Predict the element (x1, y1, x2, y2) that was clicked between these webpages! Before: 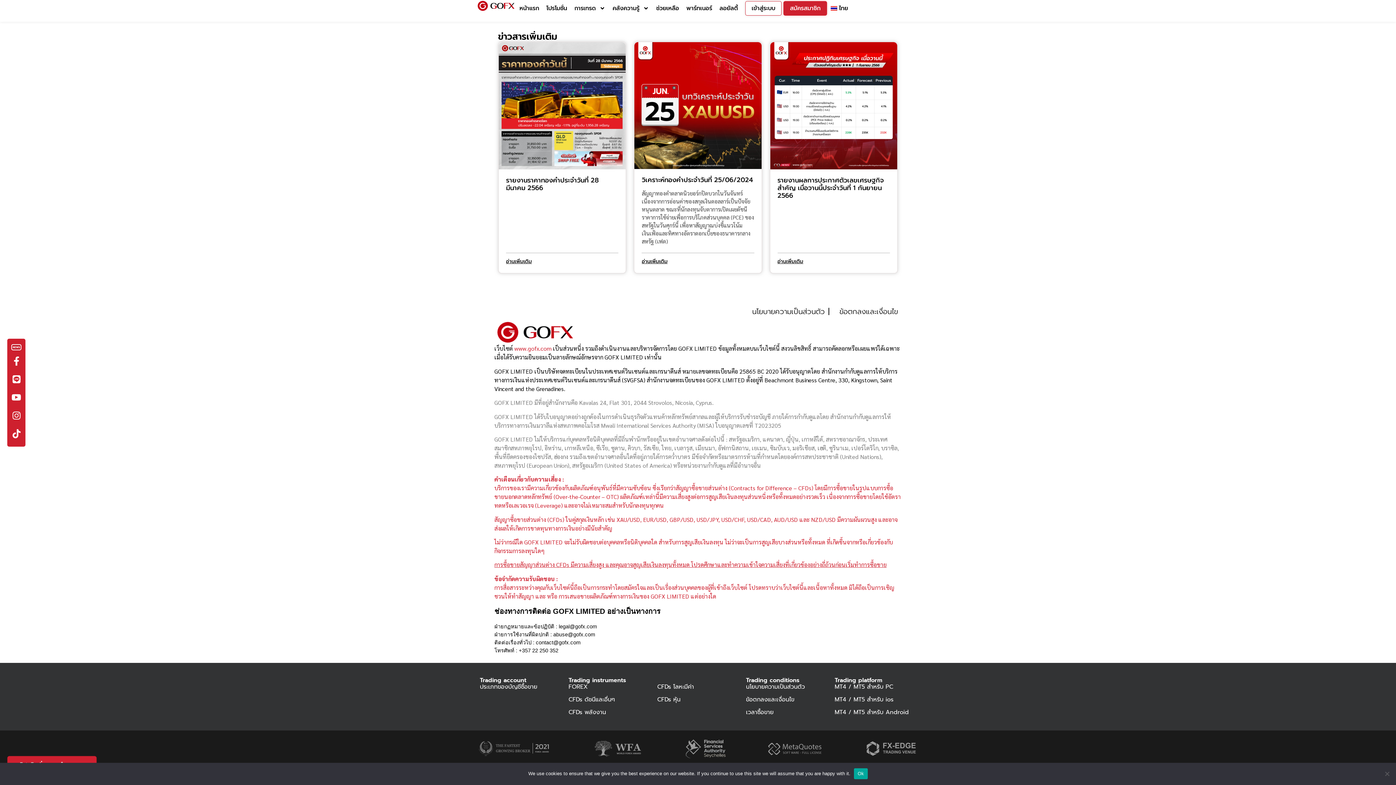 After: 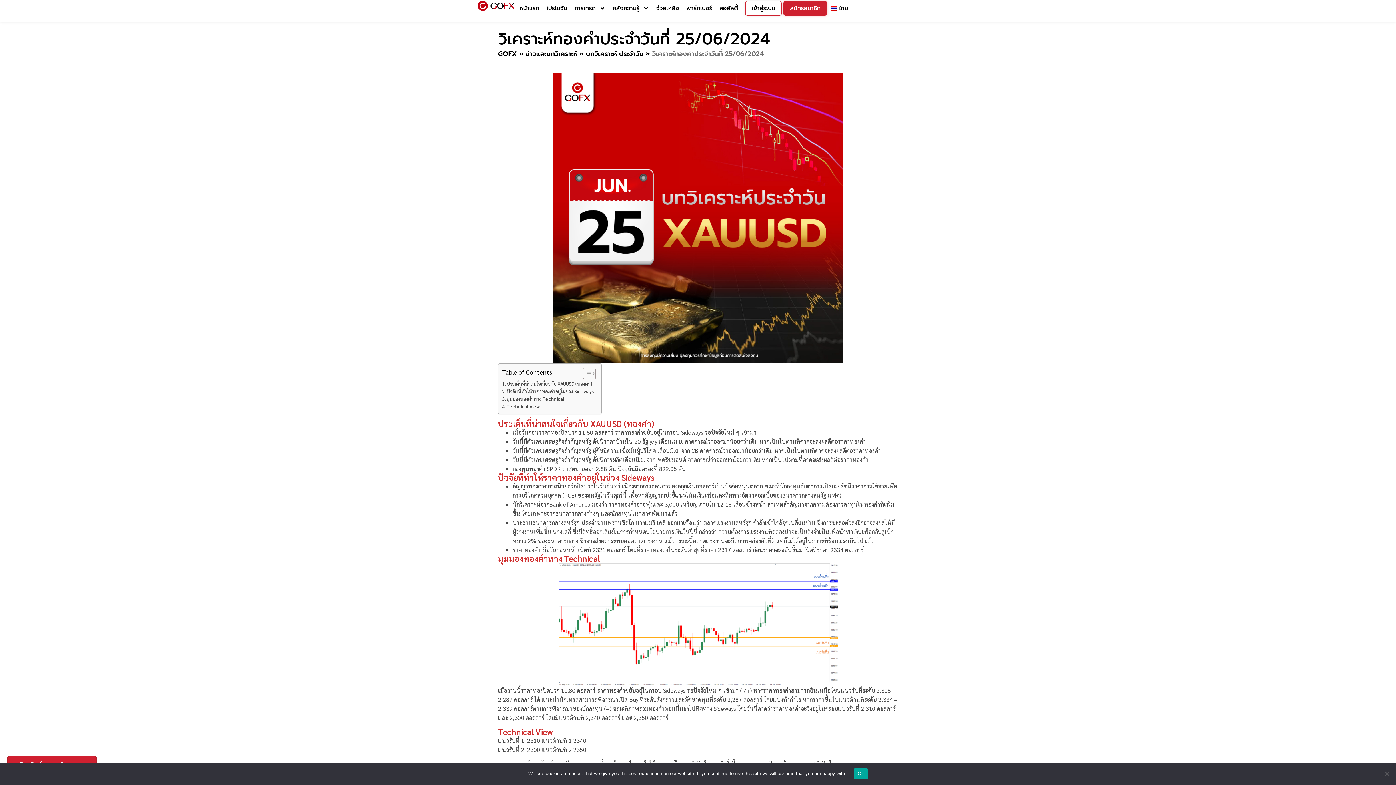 Action: bbox: (641, 257, 667, 265) label: Read more about วิเคราะห์ทองคำประจำวันที่ 25/06/2024